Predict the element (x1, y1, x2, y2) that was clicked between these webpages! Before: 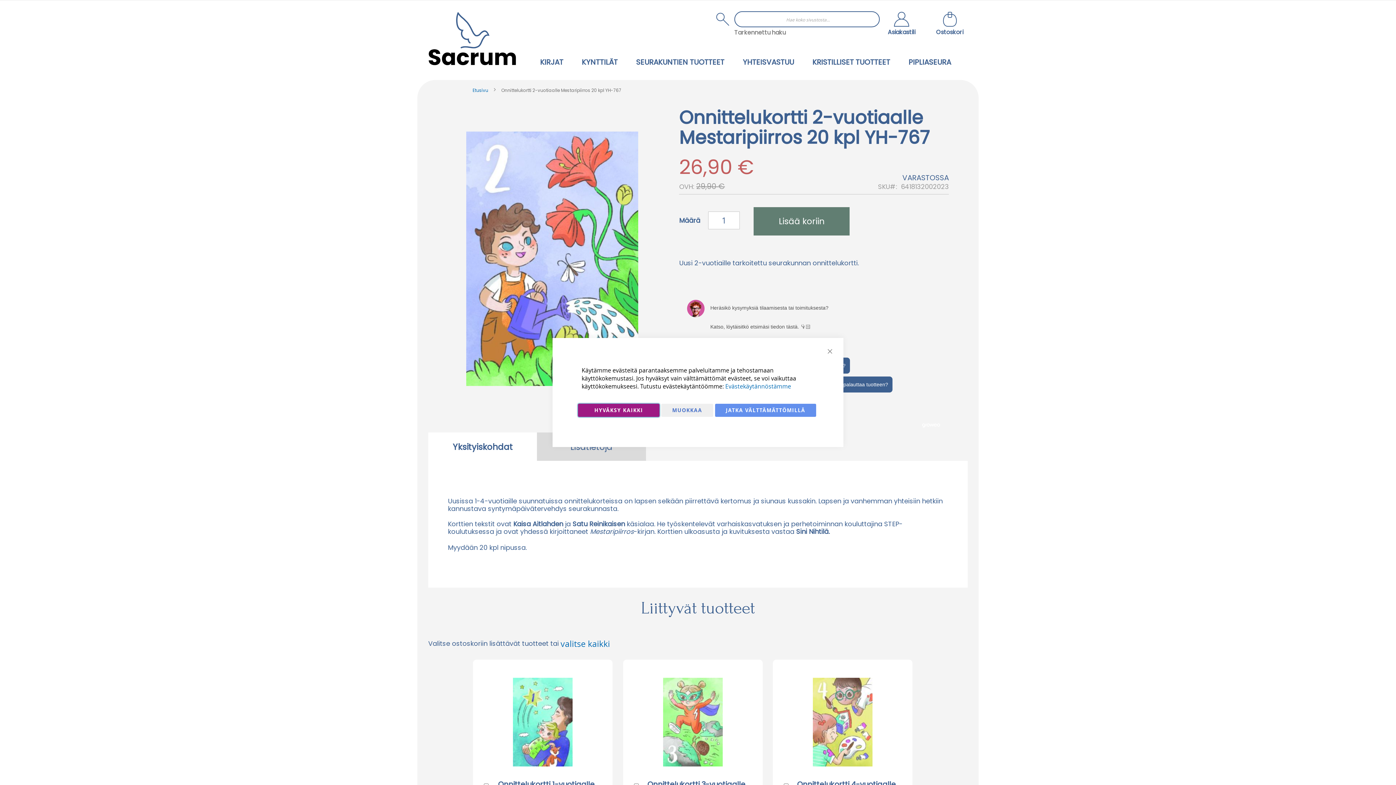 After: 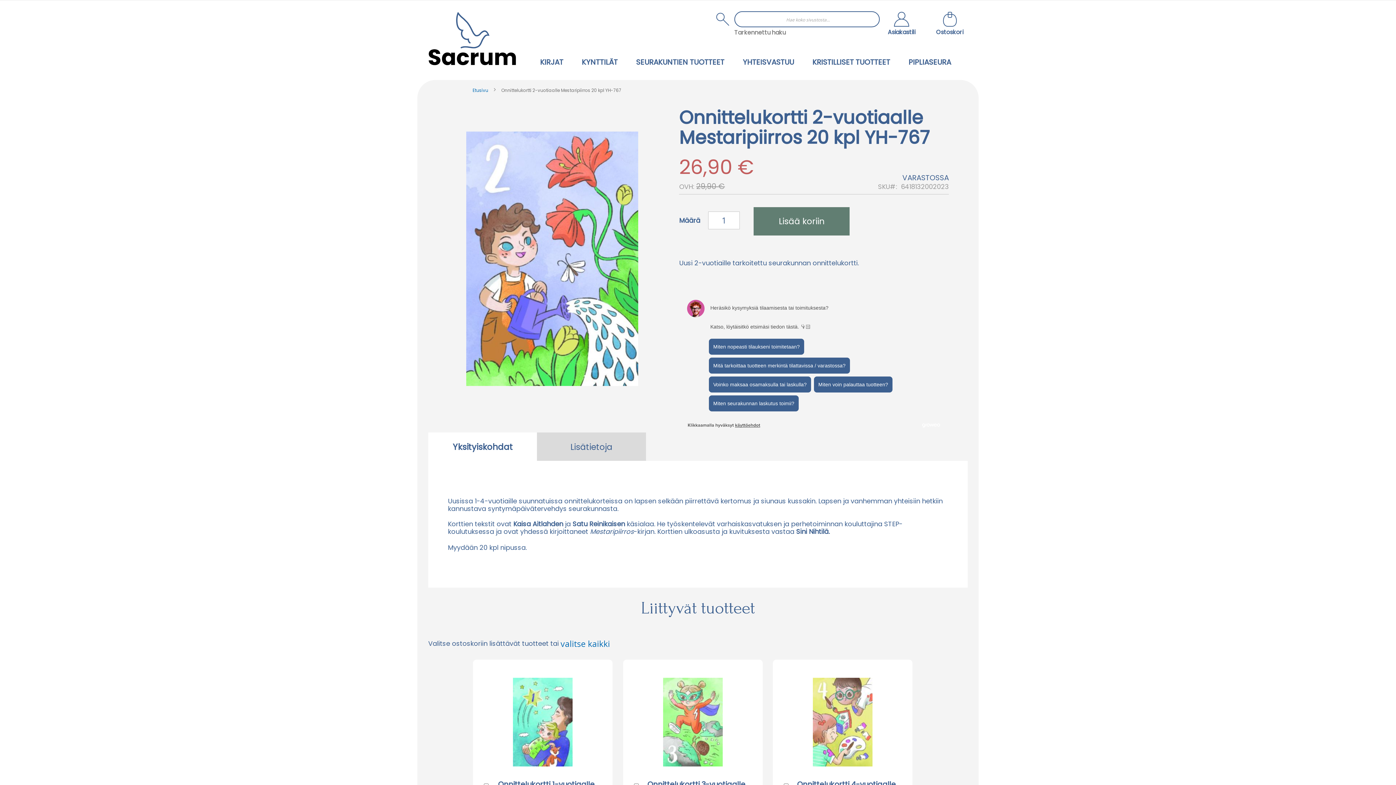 Action: label: HYVÄKSY KAIKKI bbox: (578, 404, 659, 417)